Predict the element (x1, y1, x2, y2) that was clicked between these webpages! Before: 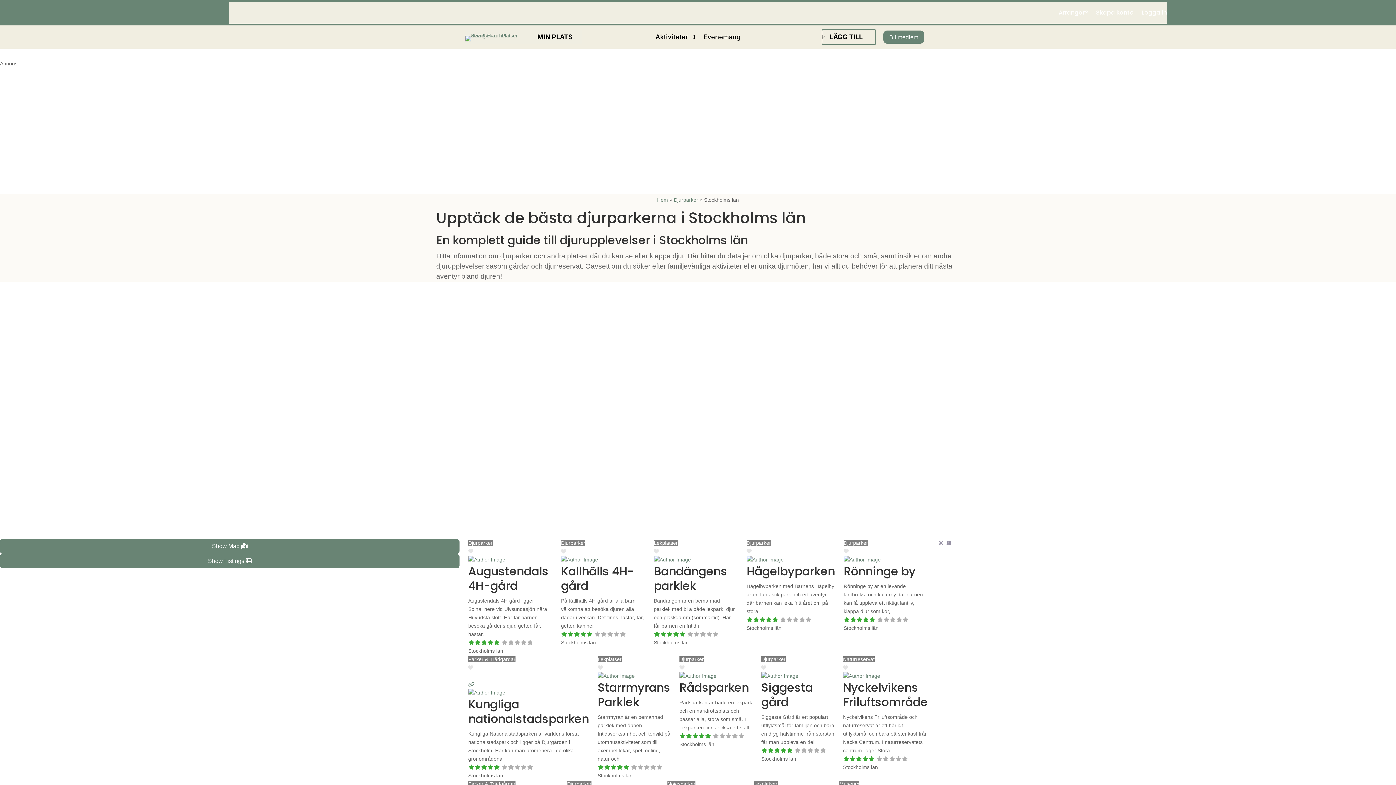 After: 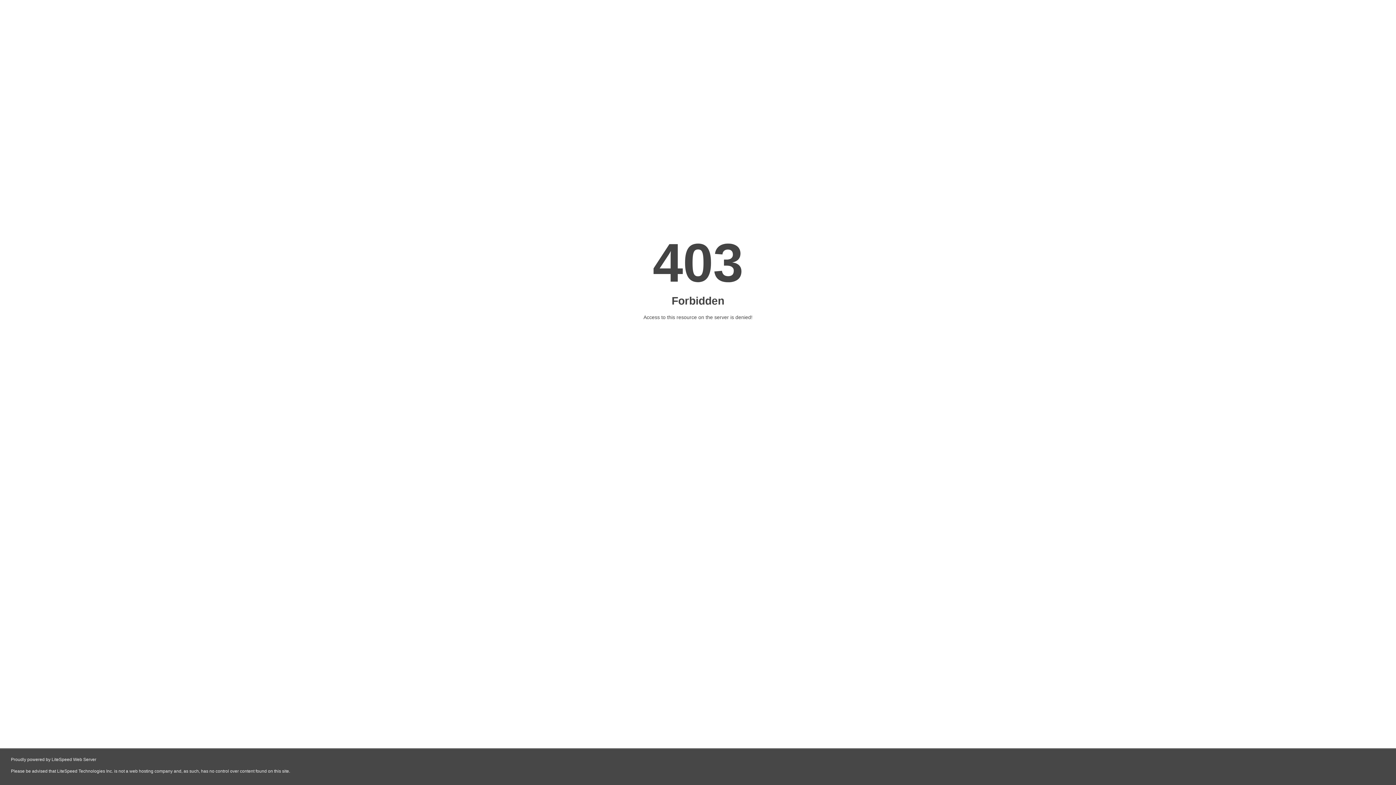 Action: label: Aktiviteter bbox: (655, 34, 695, 42)